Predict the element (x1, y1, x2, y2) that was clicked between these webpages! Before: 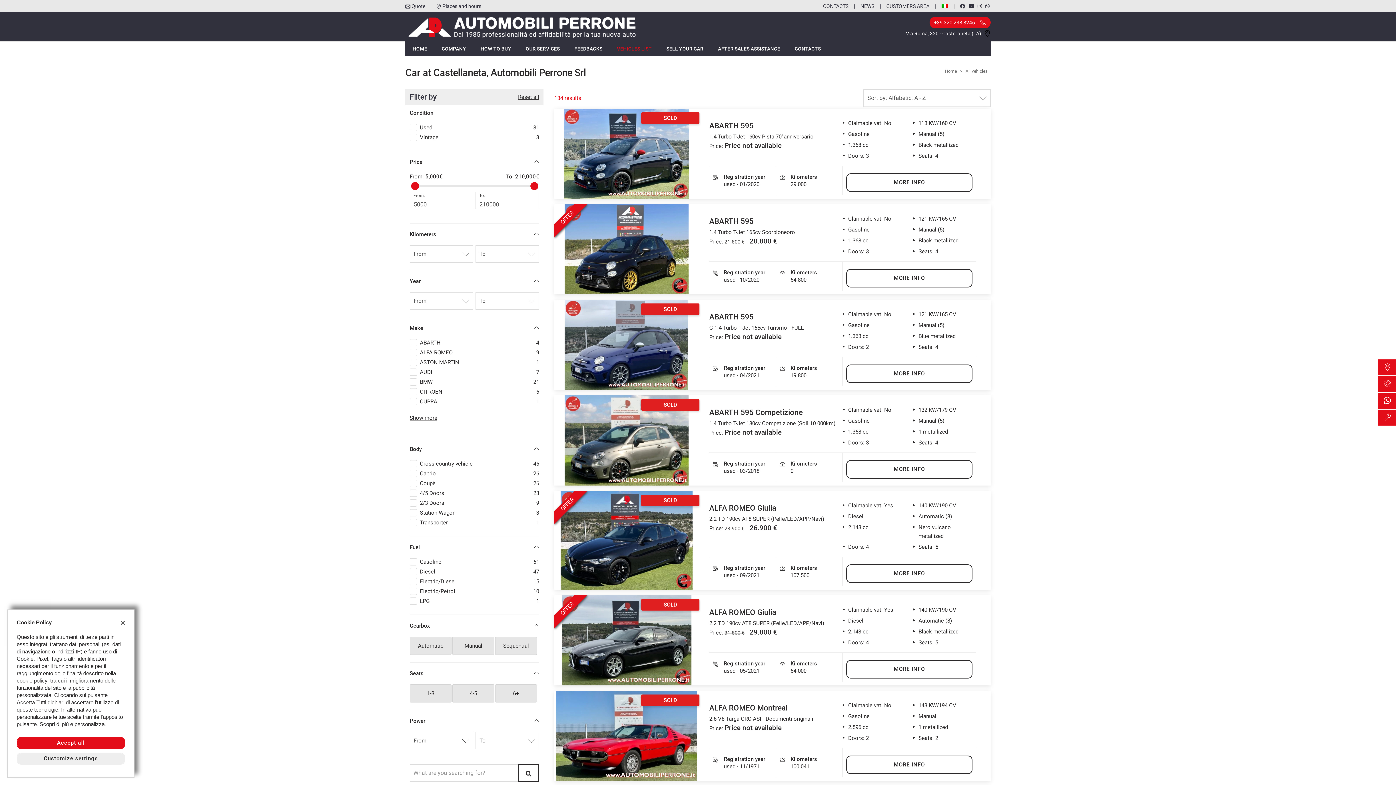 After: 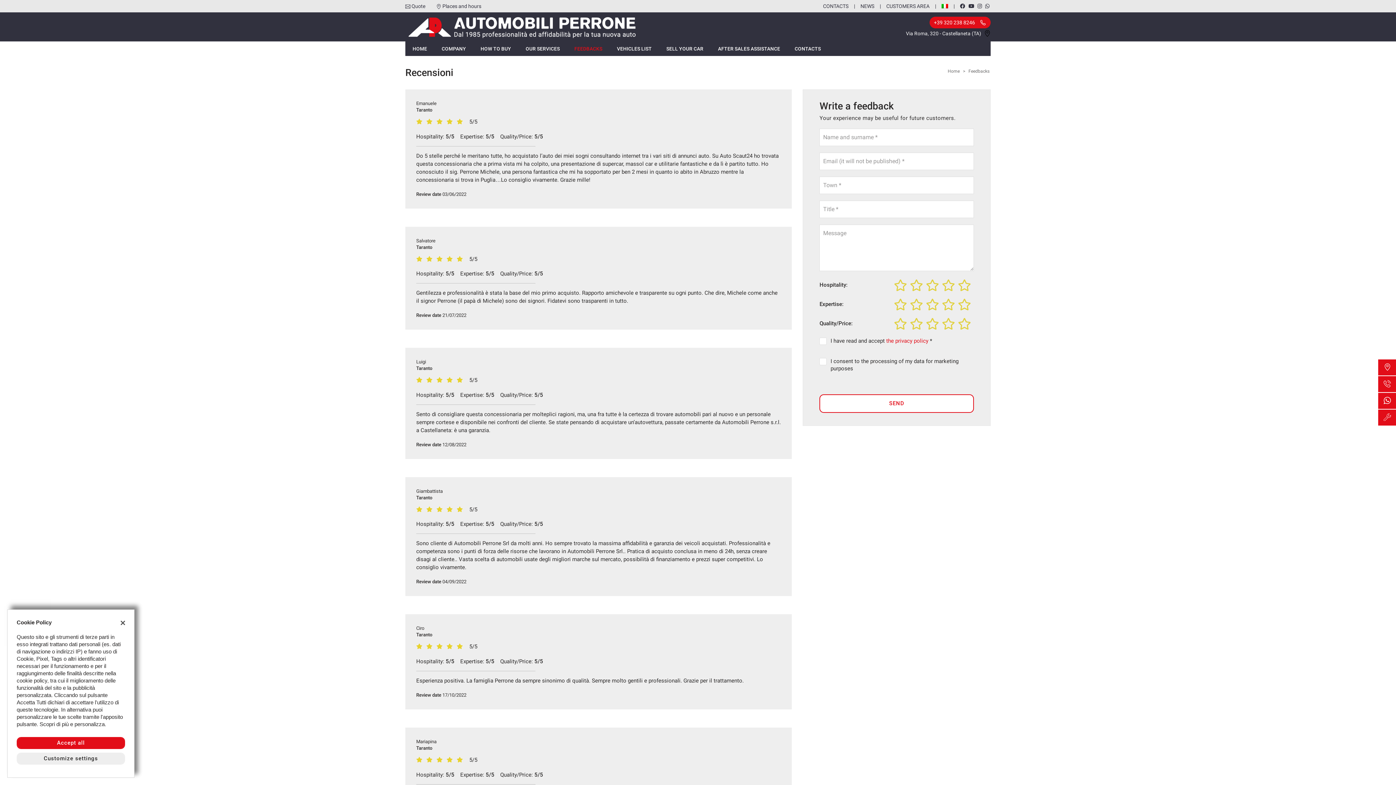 Action: label: FEEDBACKS bbox: (574, 41, 602, 56)